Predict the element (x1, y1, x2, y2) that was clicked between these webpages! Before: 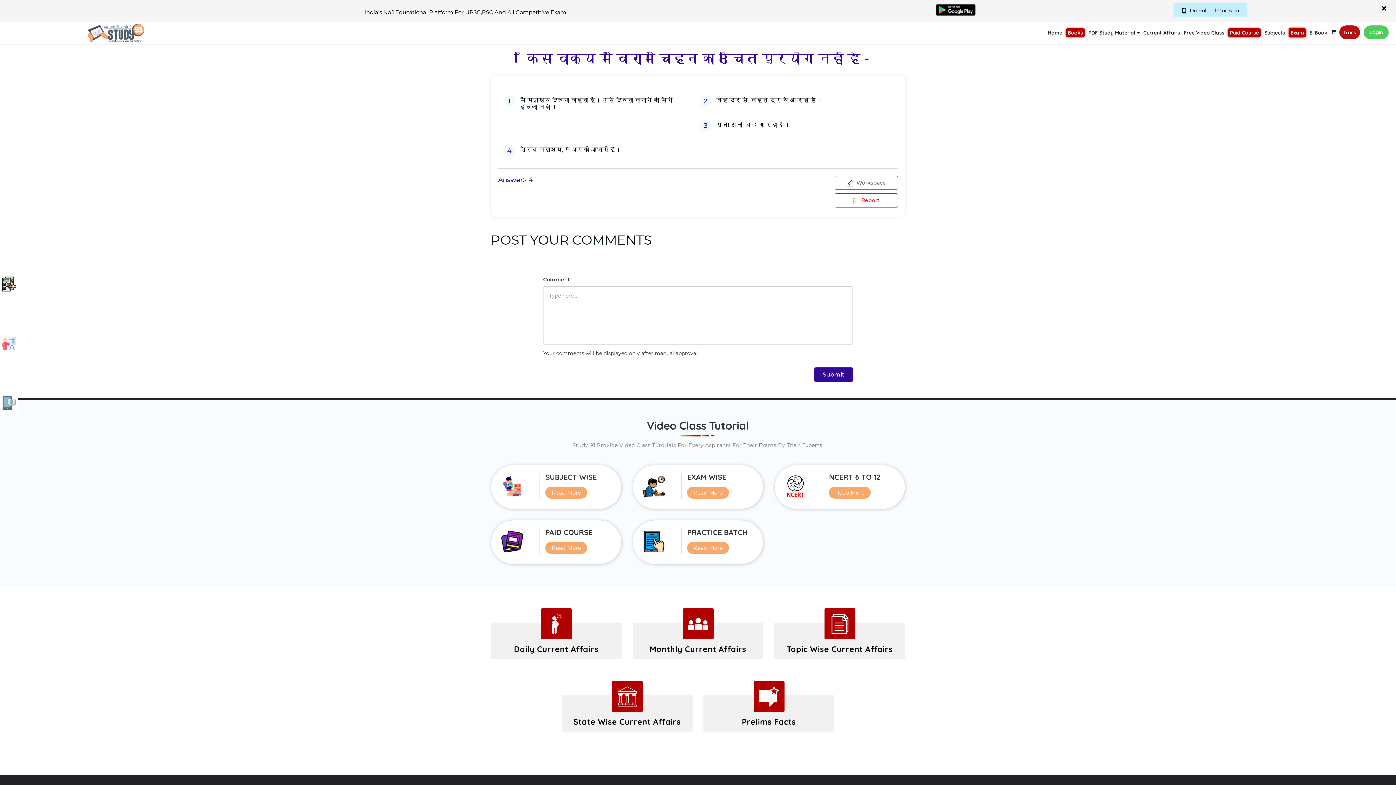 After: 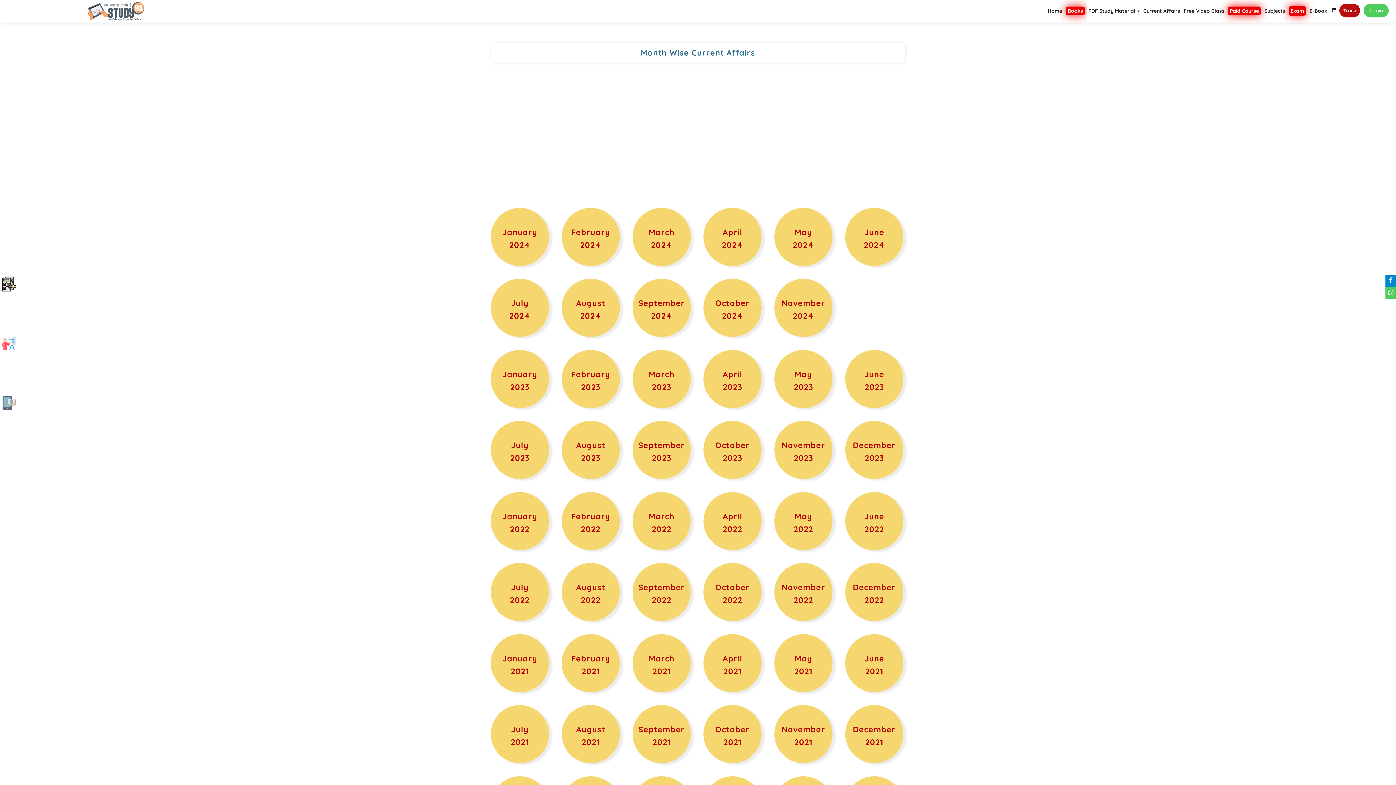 Action: bbox: (632, 622, 763, 659) label: Monthly Current Affairs